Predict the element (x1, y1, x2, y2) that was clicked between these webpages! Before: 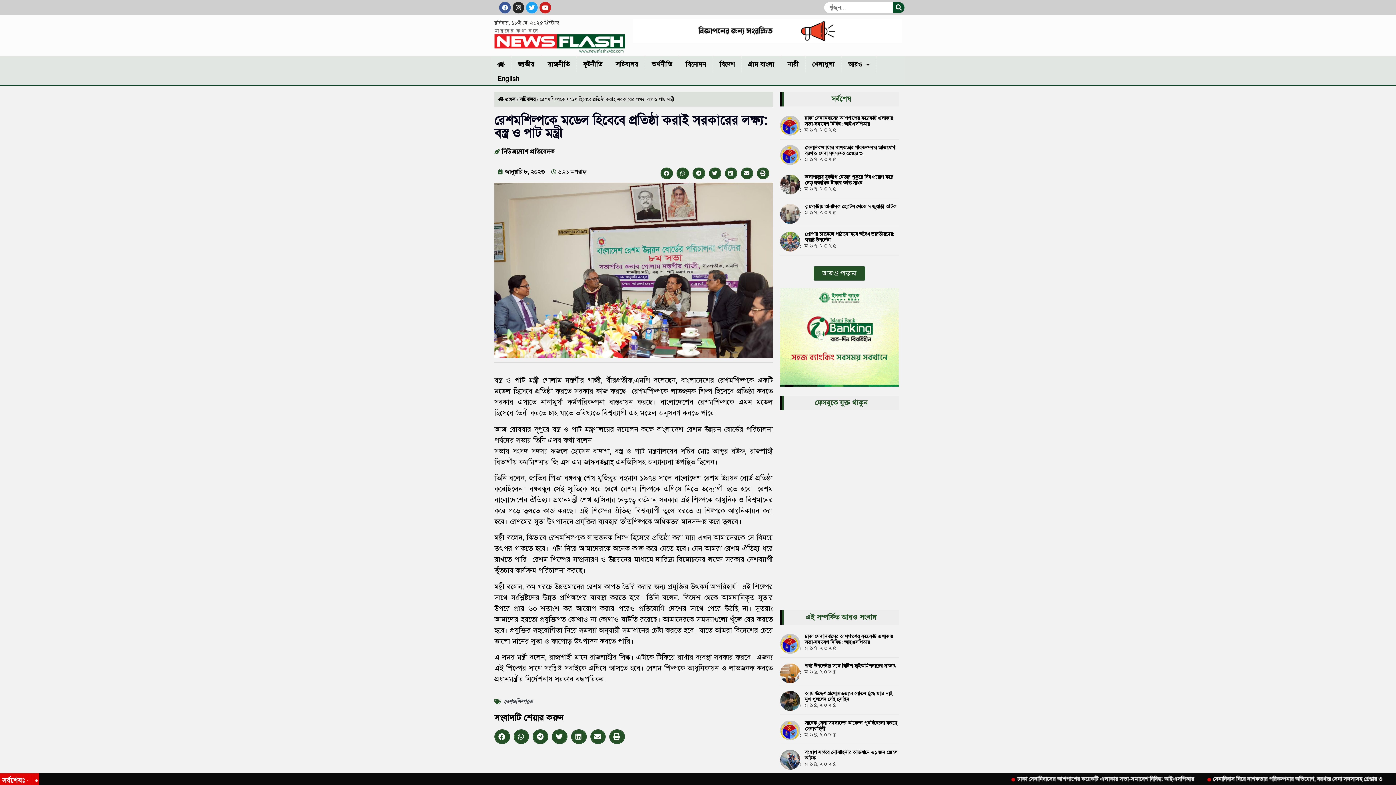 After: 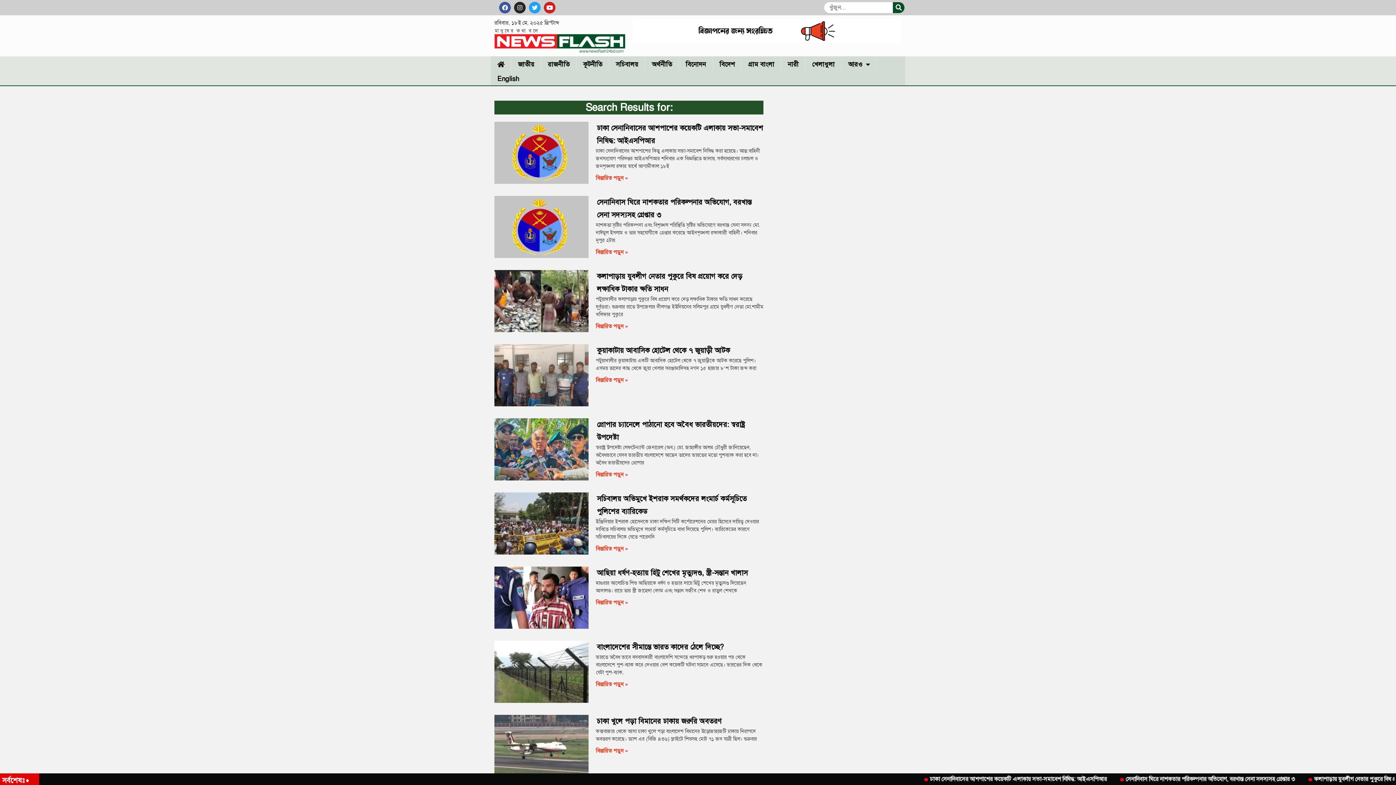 Action: bbox: (893, 2, 904, 13) label: Search